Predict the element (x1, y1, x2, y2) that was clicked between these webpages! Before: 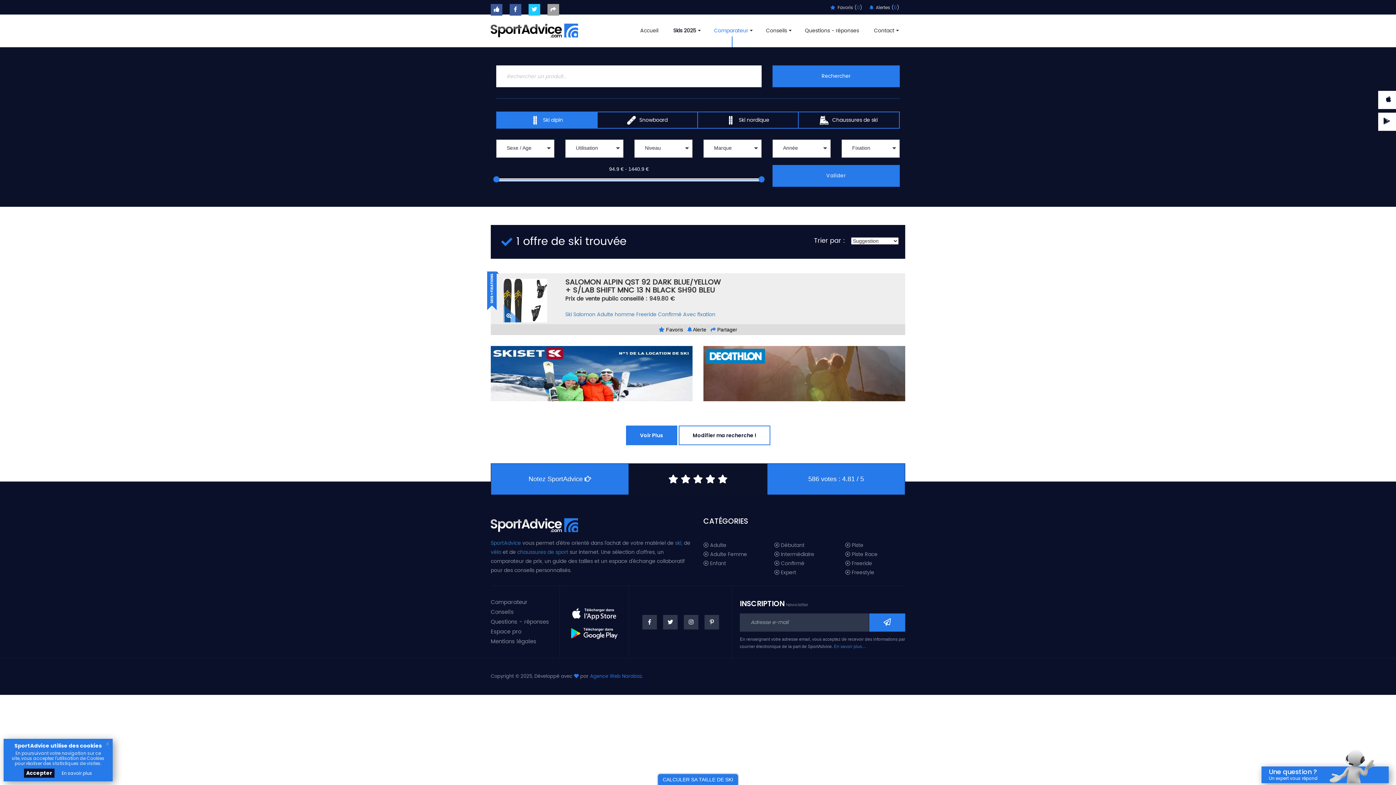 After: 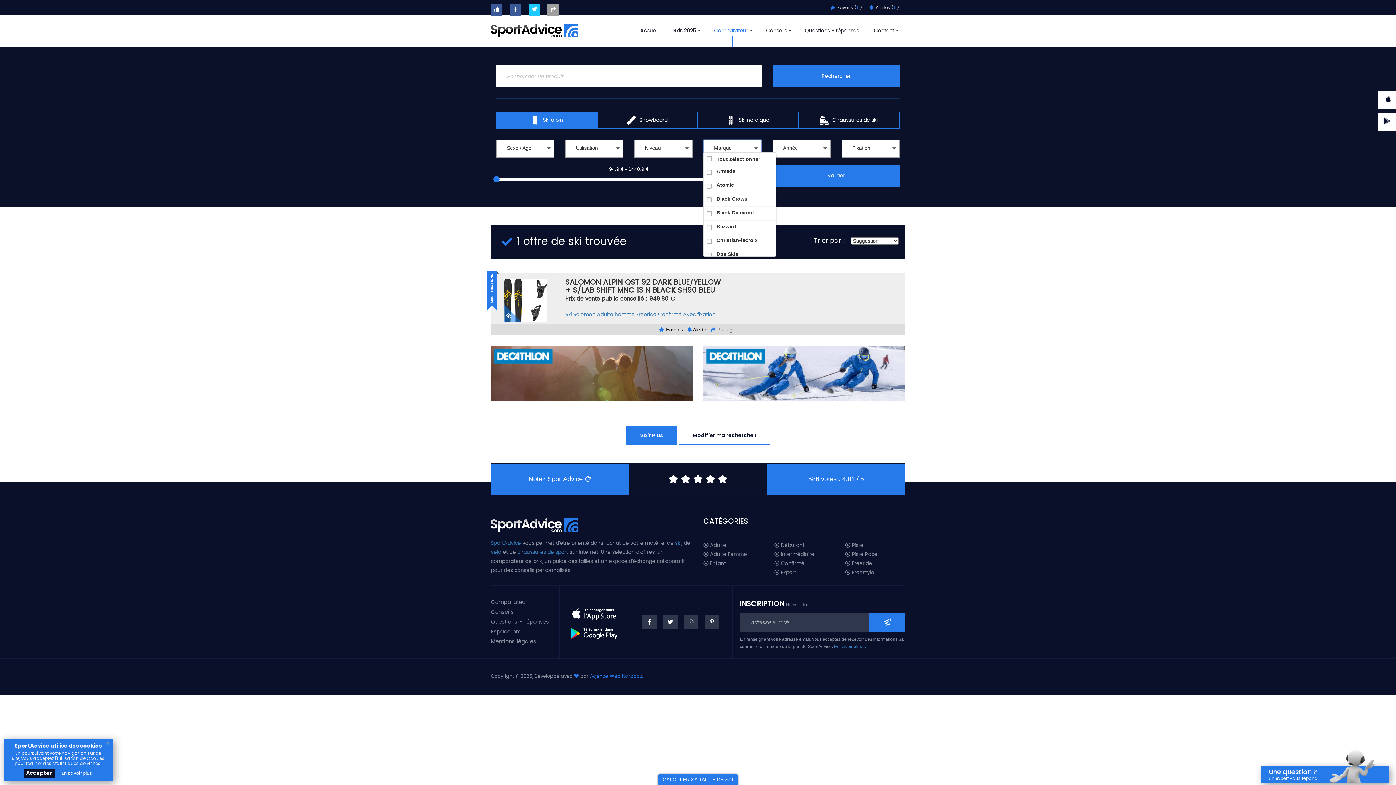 Action: label: Armada
Atomic
Black Crows
Black Diamond
Blizzard
Christian-lacroix
Dps Skis
Dynamic
Dynastar
Elan
Faction
Fischer
Head
Icelantic Ski
K2
Kastle
Line
Look
Majesty
Marker
Movement
Nordica
Rossignol
Salomon
Scott
Simply
Tyrolia
Völkl
Xo-ski
Zag

Marque bbox: (703, 139, 761, 157)